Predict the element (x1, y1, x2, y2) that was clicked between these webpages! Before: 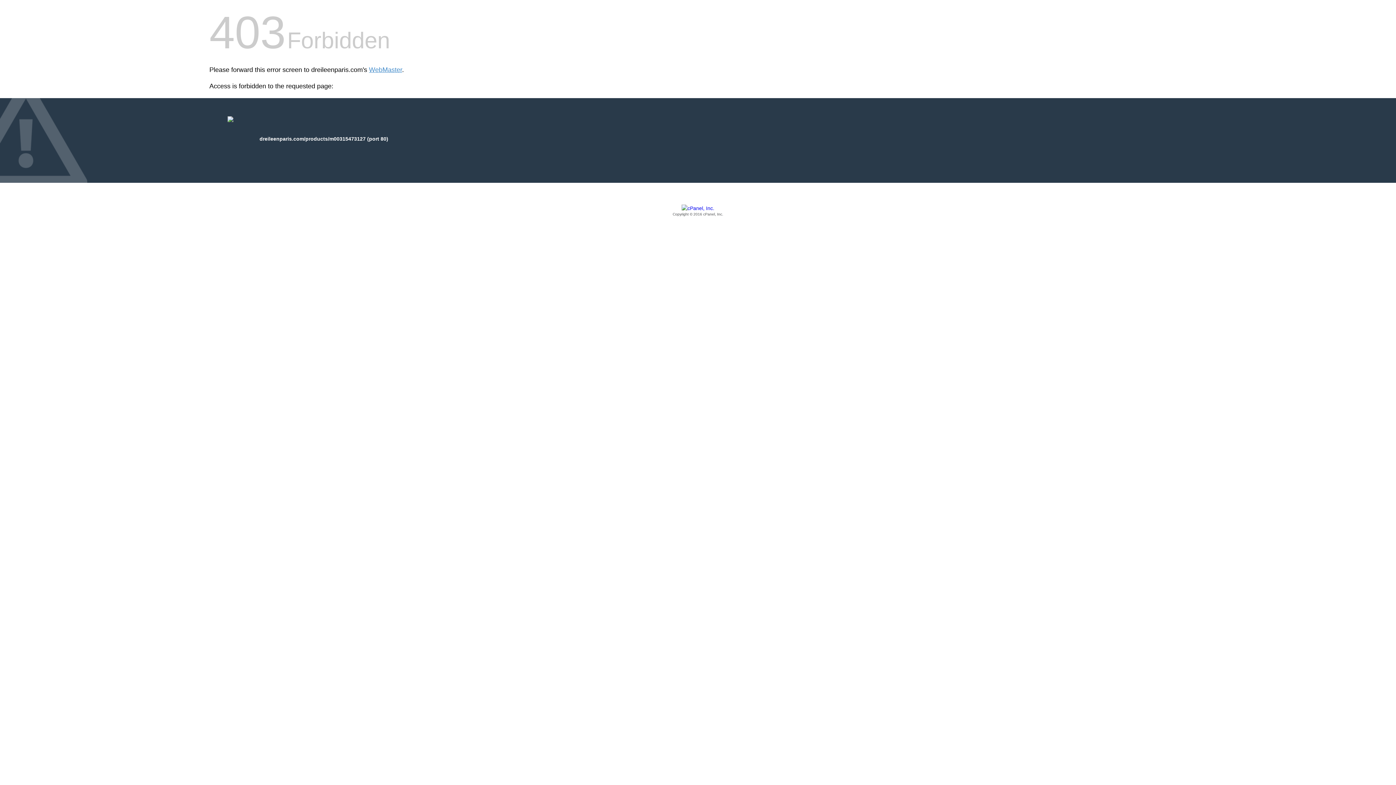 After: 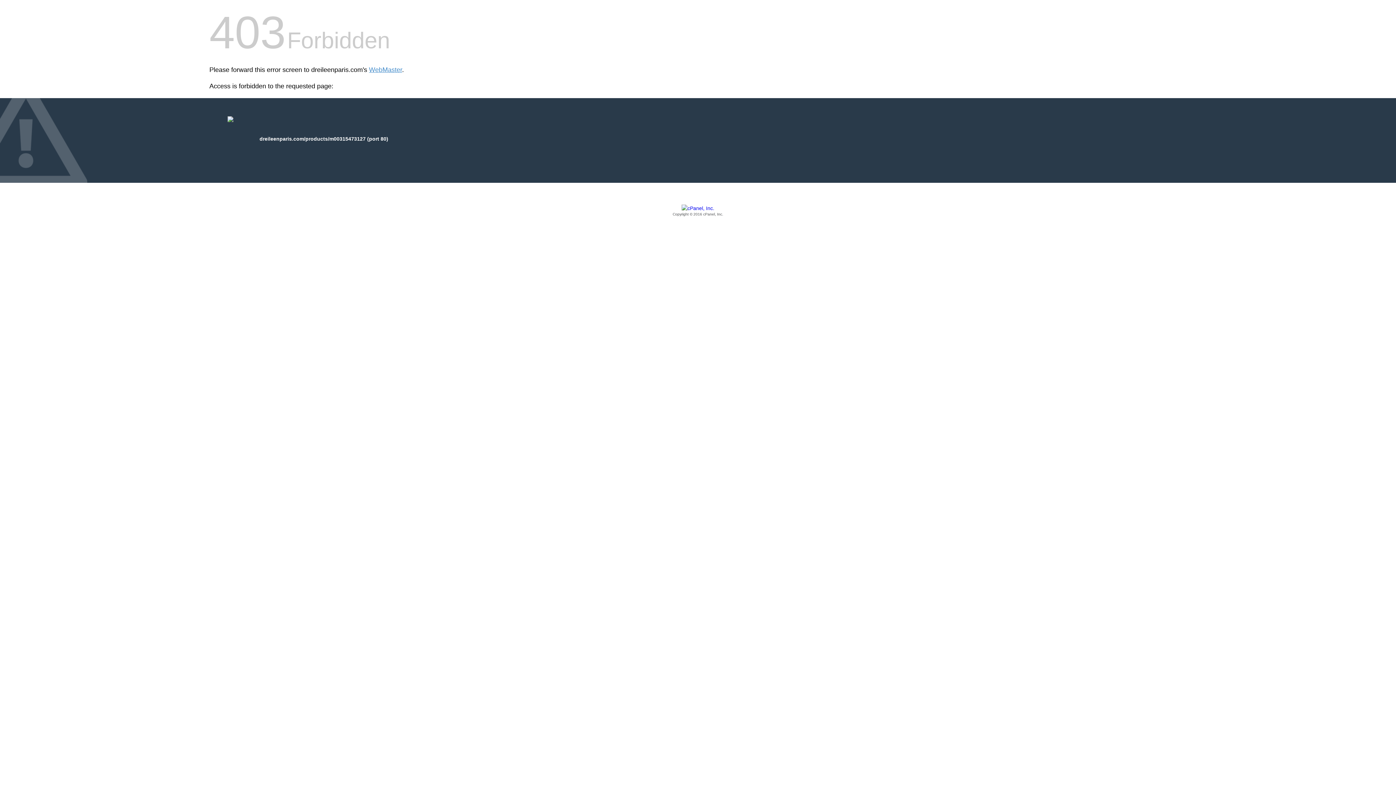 Action: bbox: (209, 205, 1186, 217) label: Copyright © 2016 cPanel, Inc.